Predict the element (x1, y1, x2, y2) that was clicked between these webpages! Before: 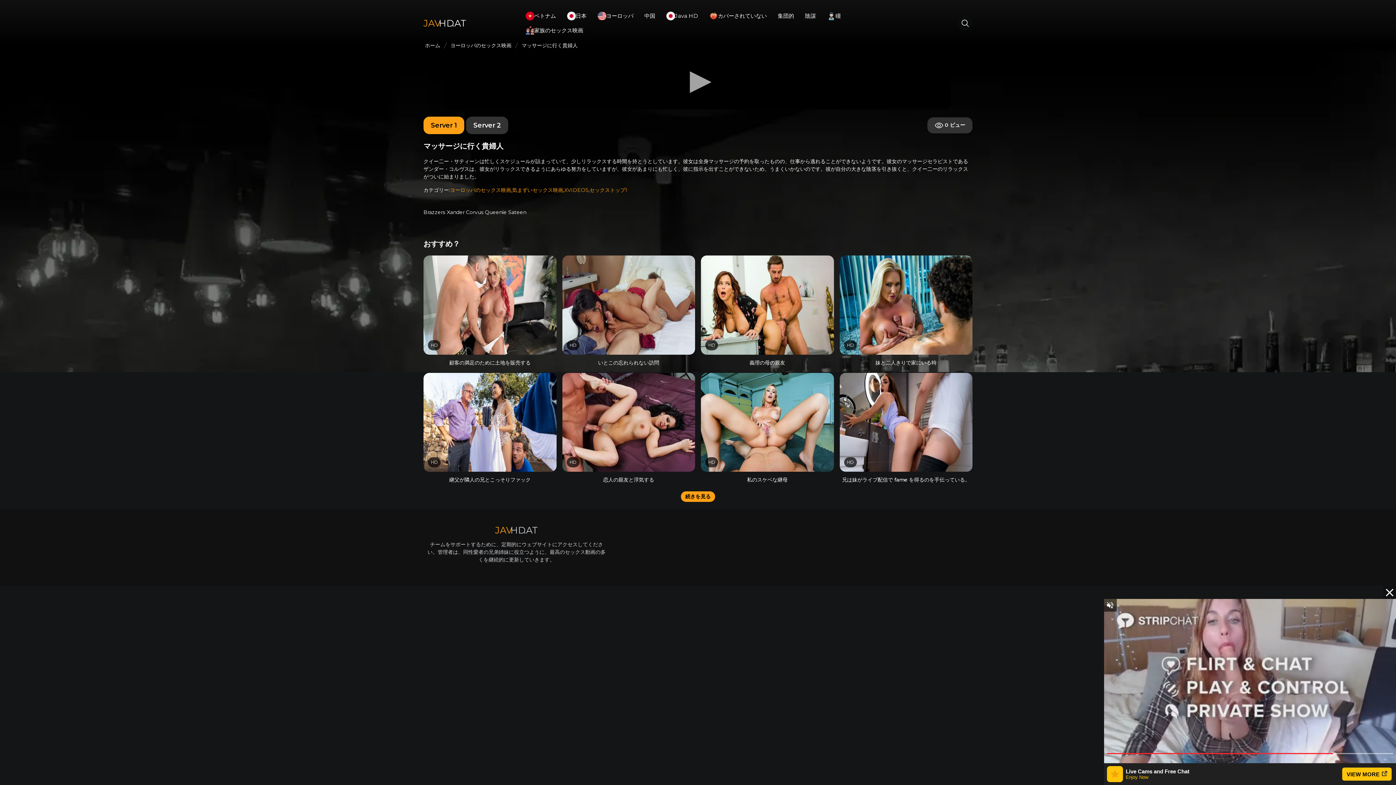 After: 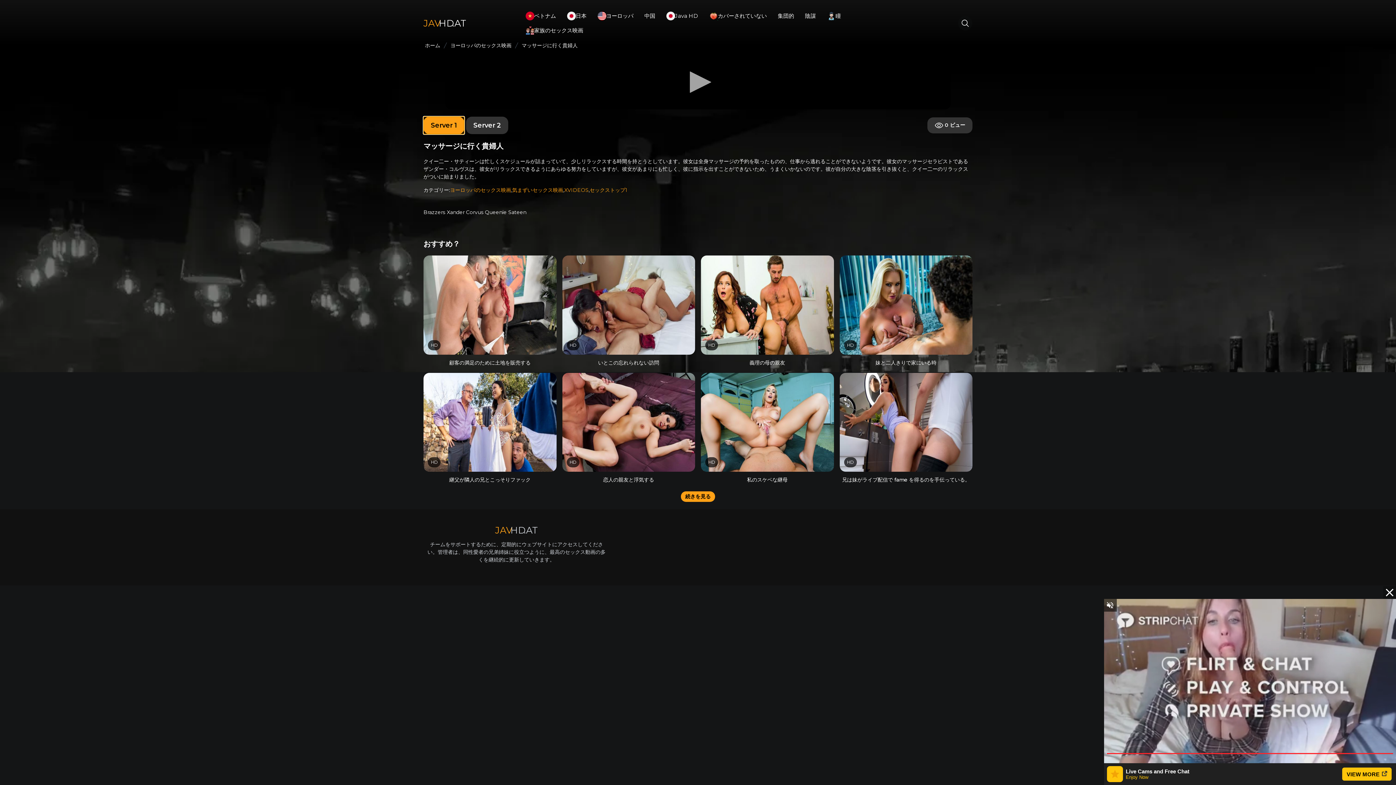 Action: label: Server 1 bbox: (423, 116, 464, 134)